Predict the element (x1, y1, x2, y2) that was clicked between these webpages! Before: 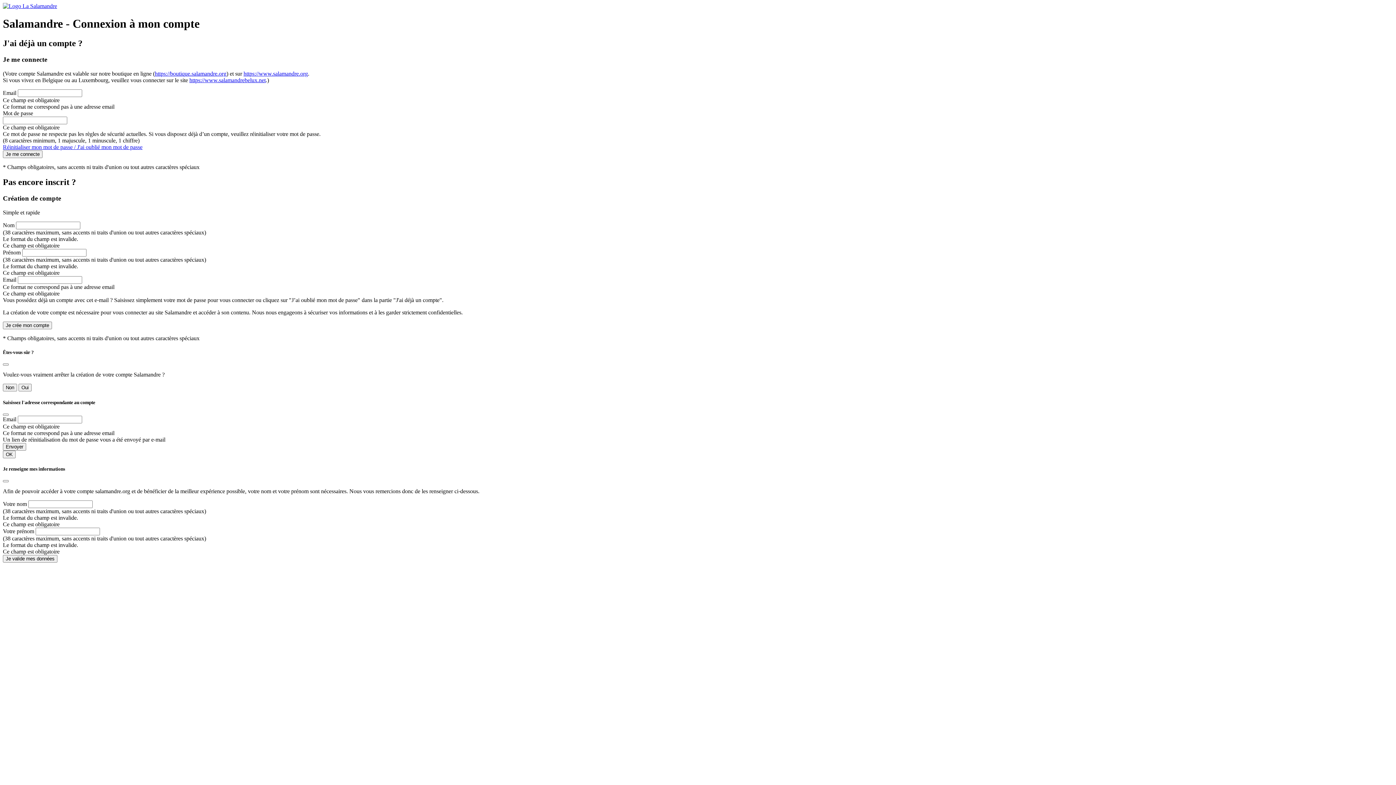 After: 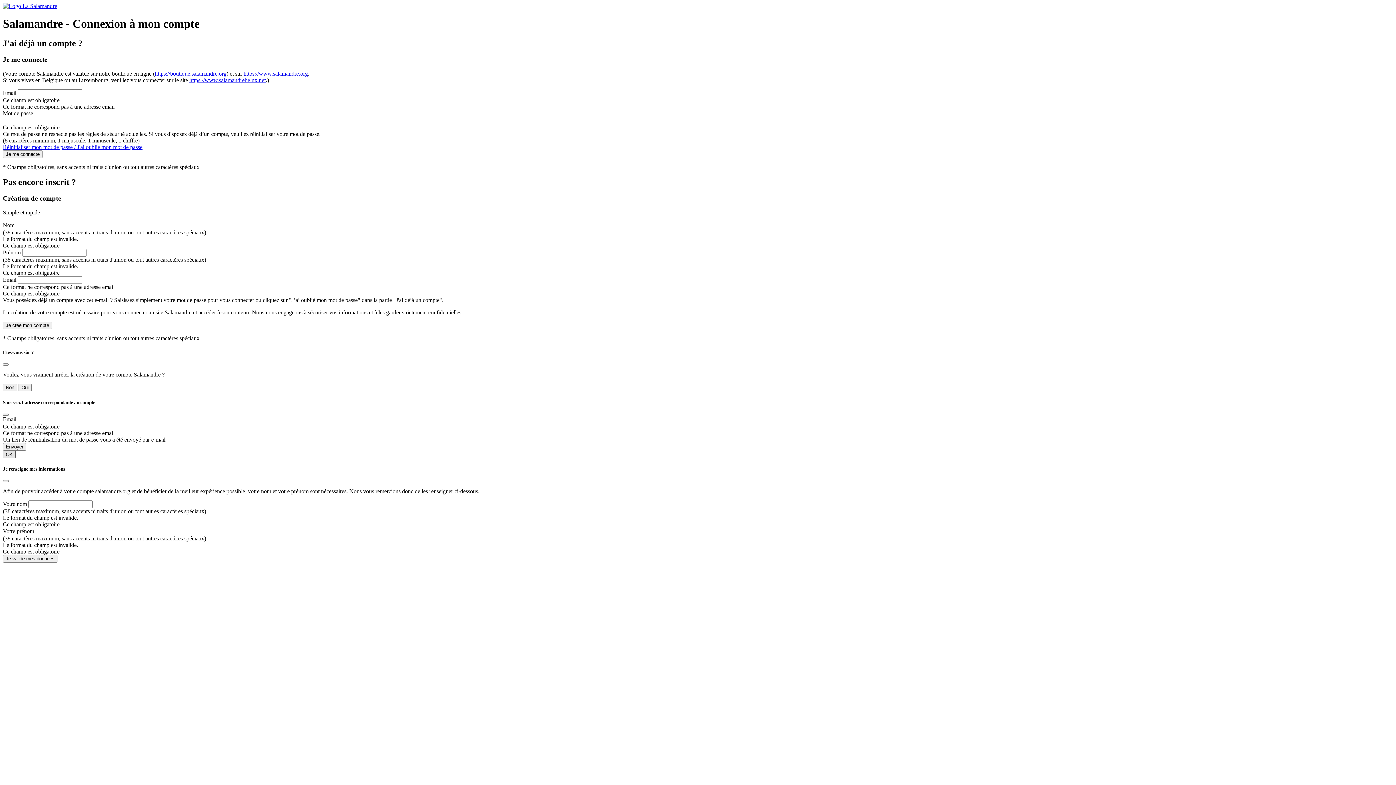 Action: label: OK bbox: (2, 450, 15, 458)